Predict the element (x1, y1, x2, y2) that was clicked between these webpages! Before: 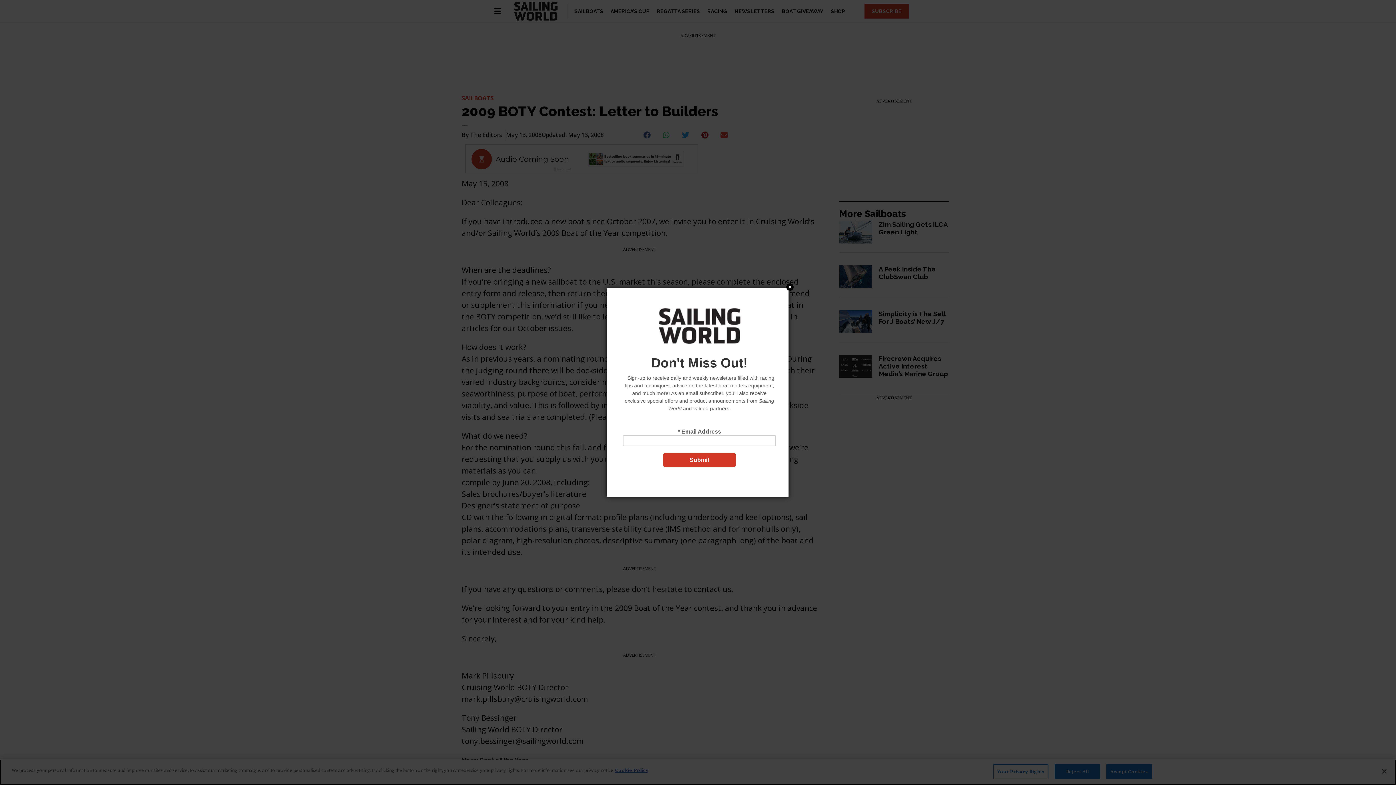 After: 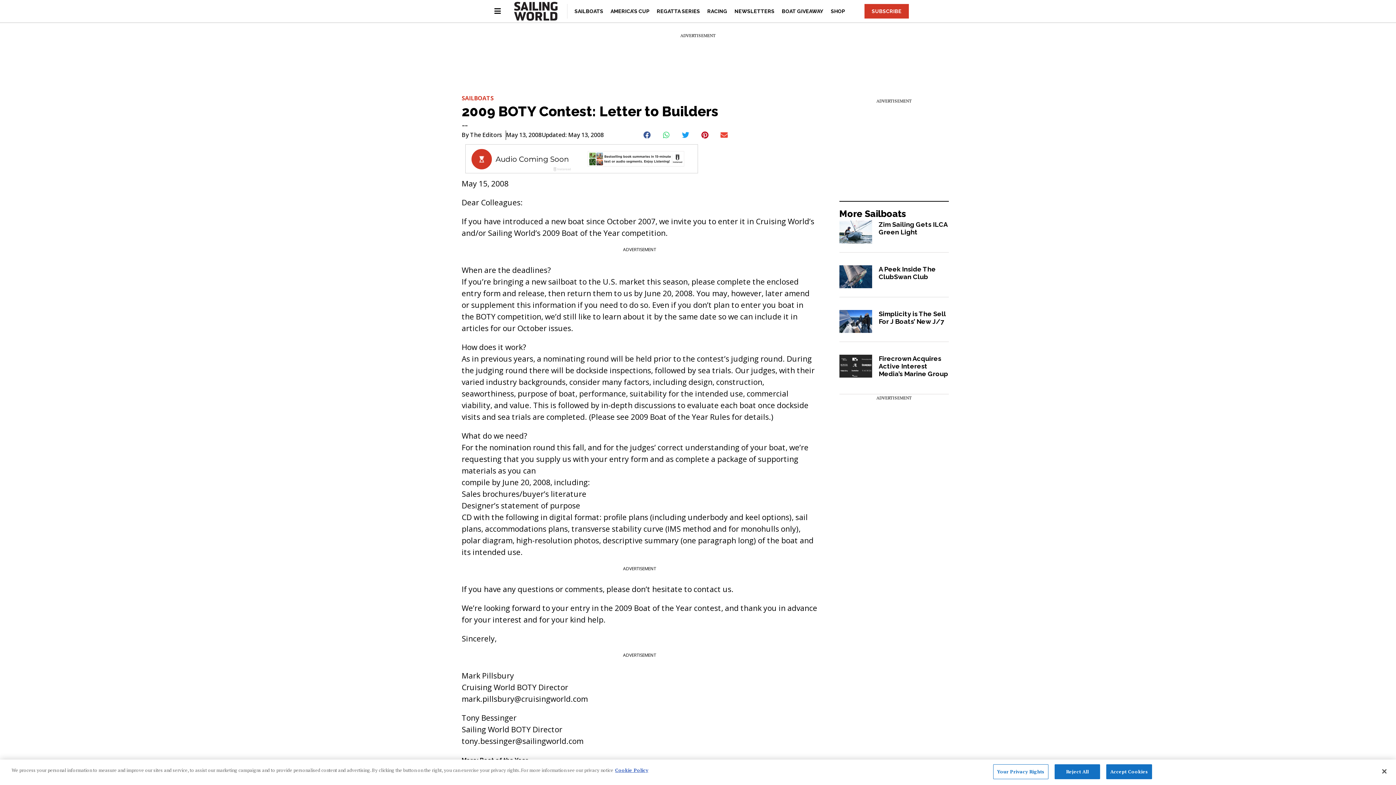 Action: bbox: (786, 283, 793, 290) label: Close